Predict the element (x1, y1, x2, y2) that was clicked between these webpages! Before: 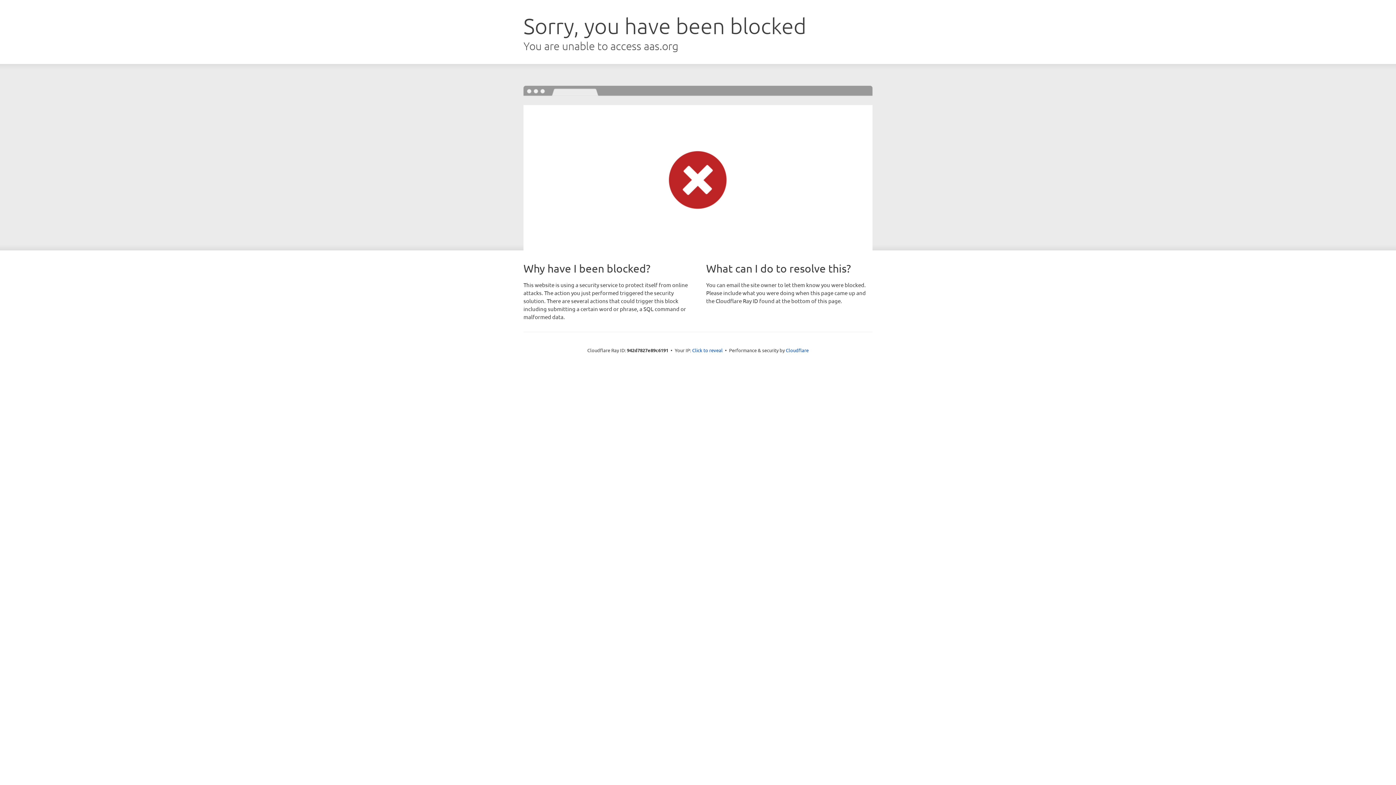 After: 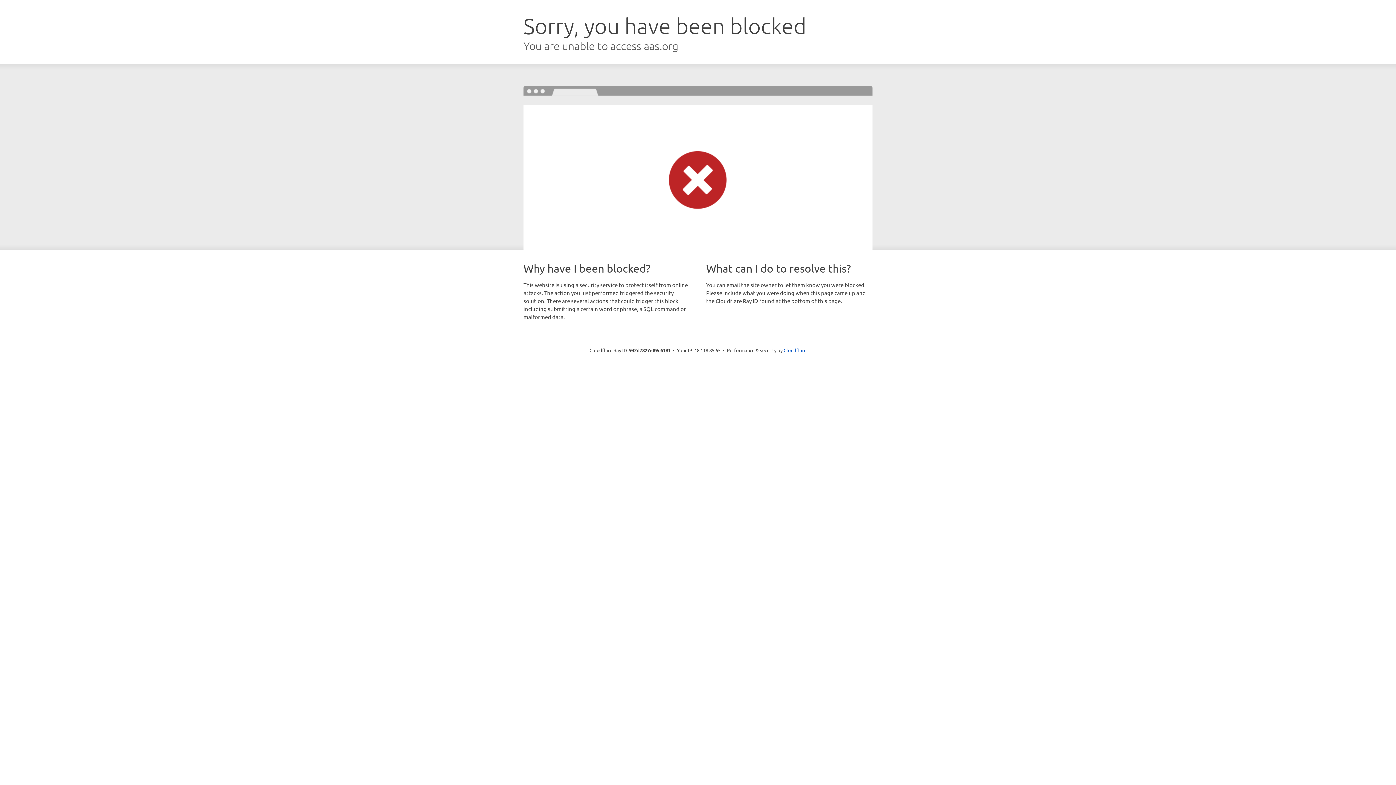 Action: bbox: (692, 346, 722, 353) label: Click to reveal